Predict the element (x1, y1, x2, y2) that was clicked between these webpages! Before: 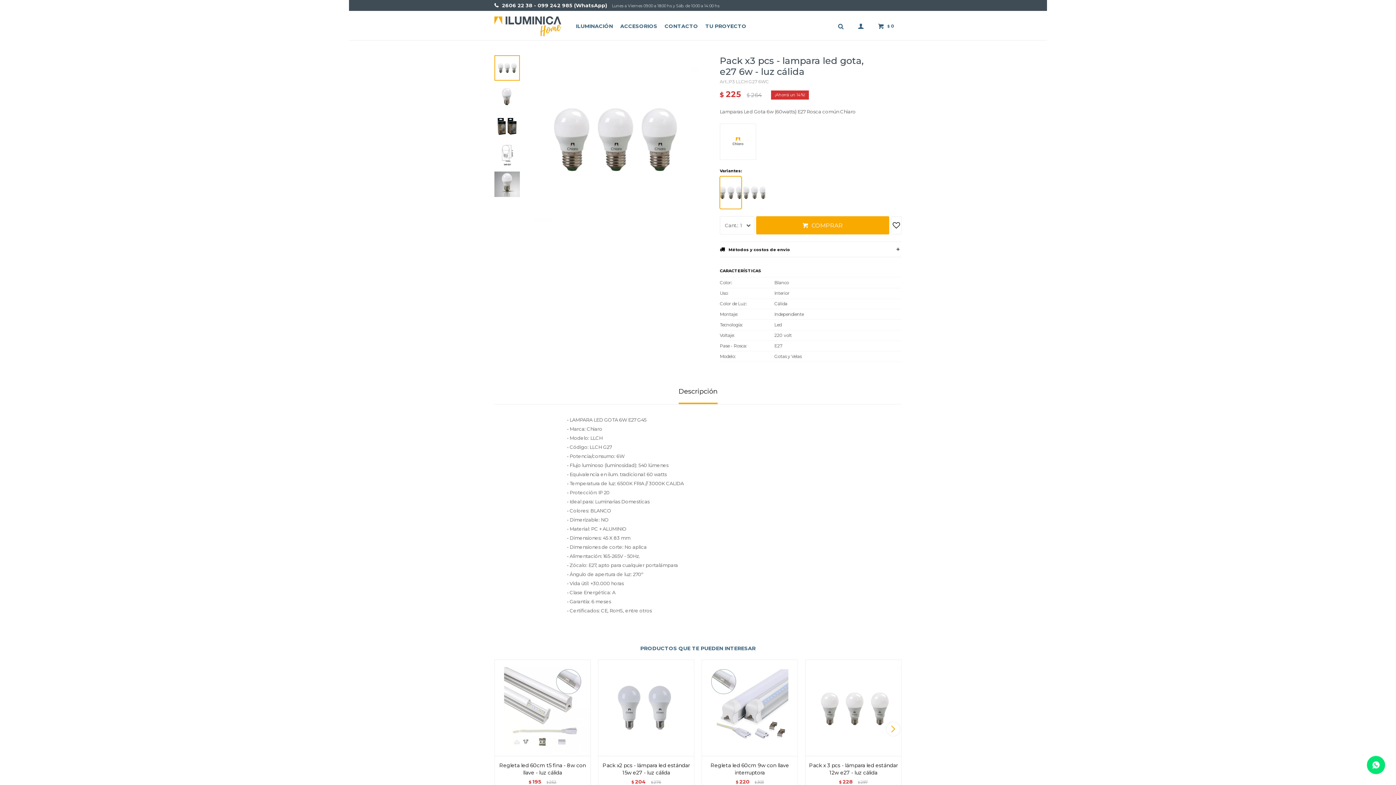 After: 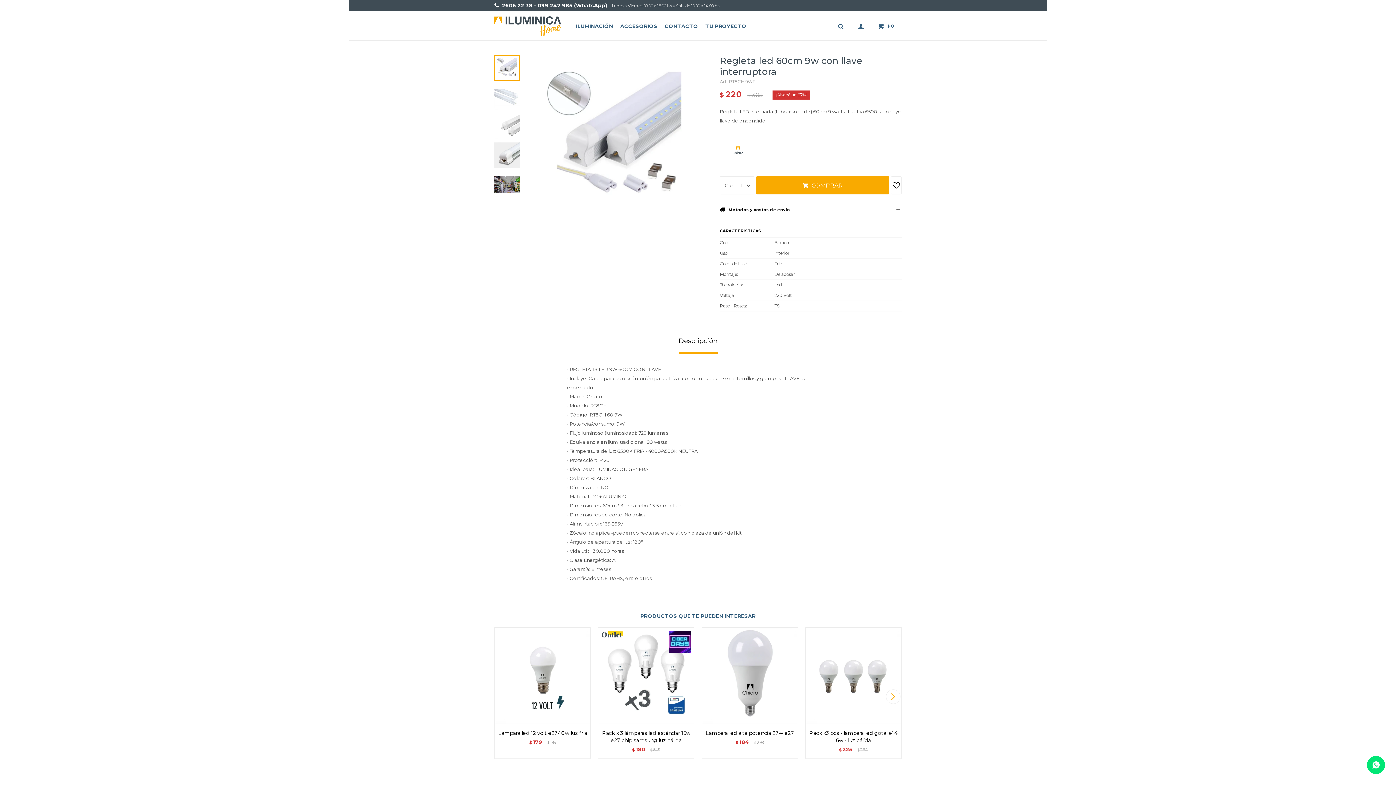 Action: label: Regleta led 60cm 9w con llave interruptora bbox: (705, 762, 794, 776)